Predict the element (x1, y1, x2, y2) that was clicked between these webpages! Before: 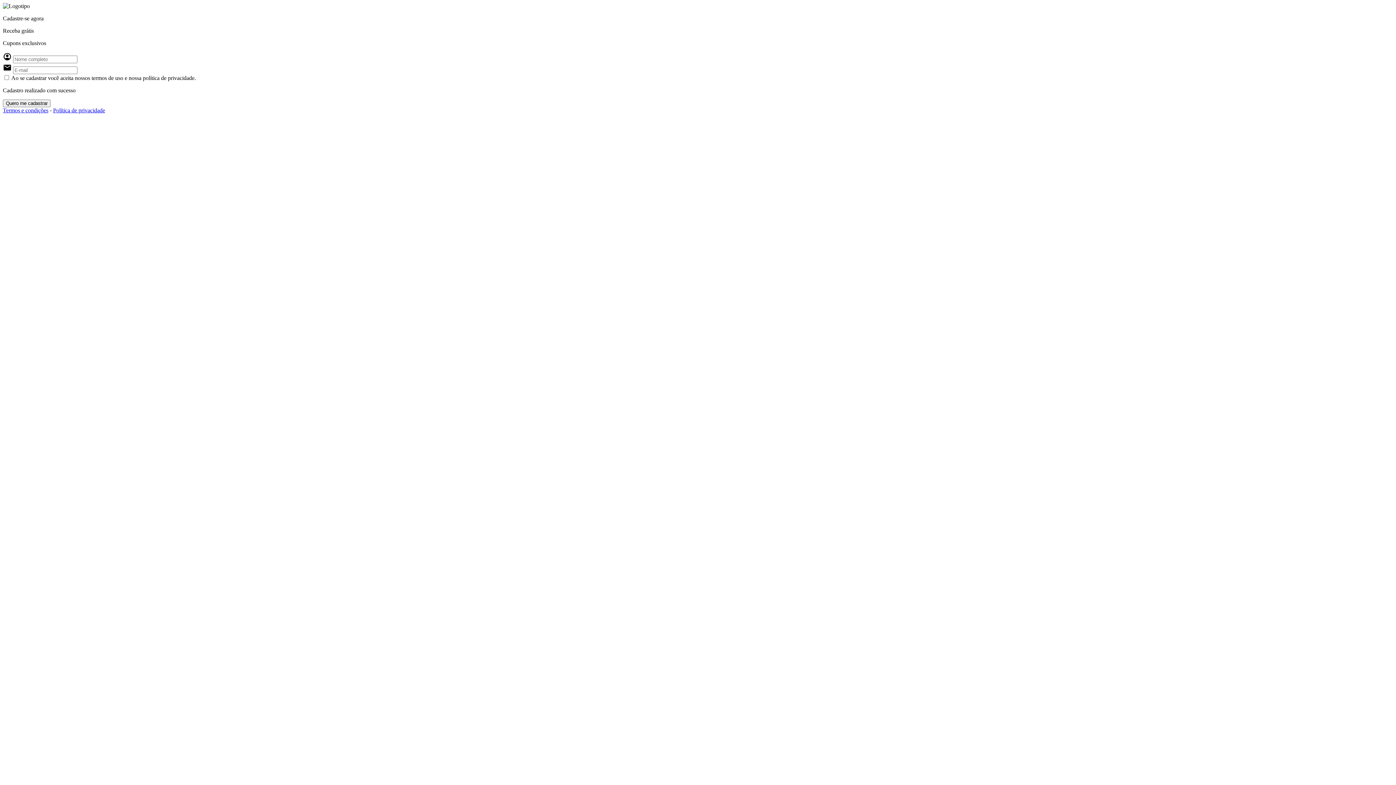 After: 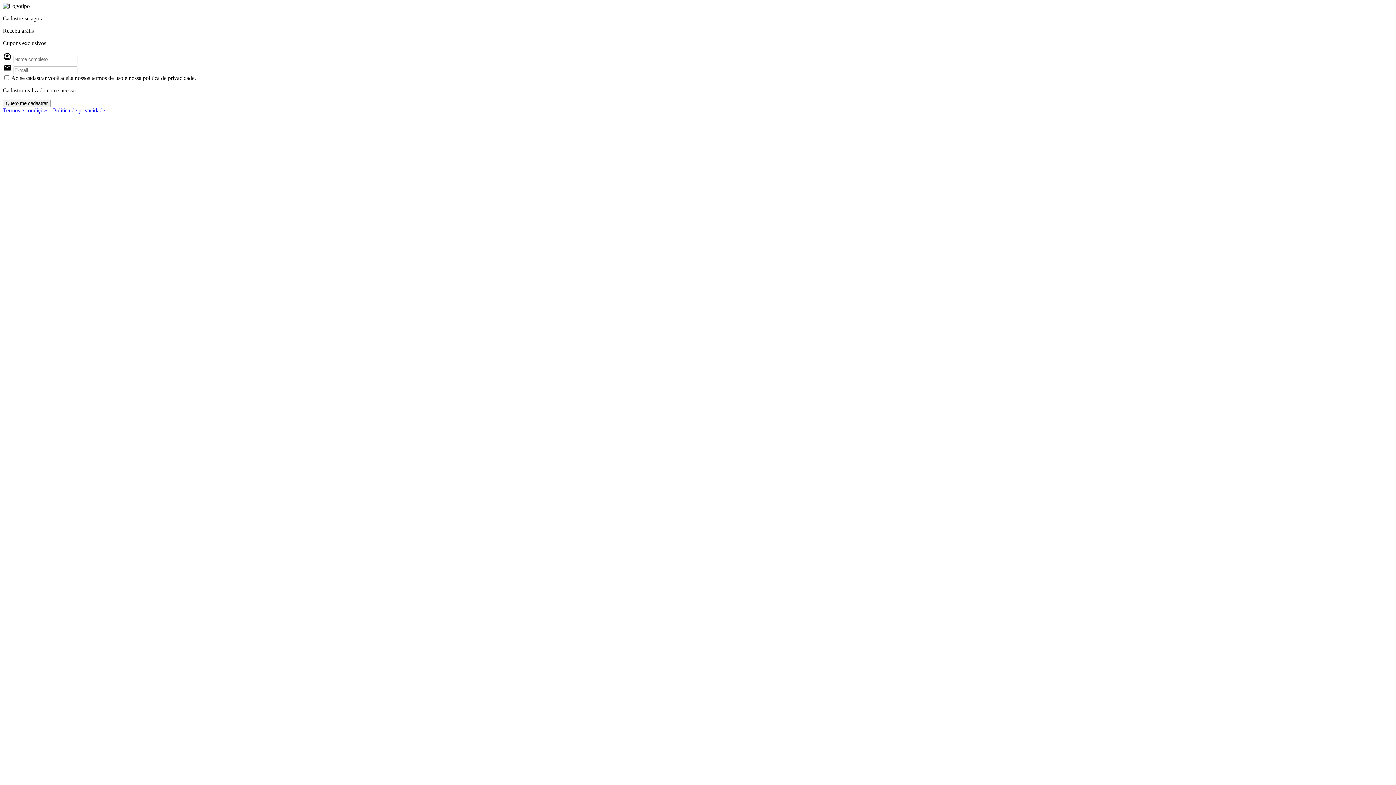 Action: bbox: (2, 107, 48, 113) label: Termos e condições